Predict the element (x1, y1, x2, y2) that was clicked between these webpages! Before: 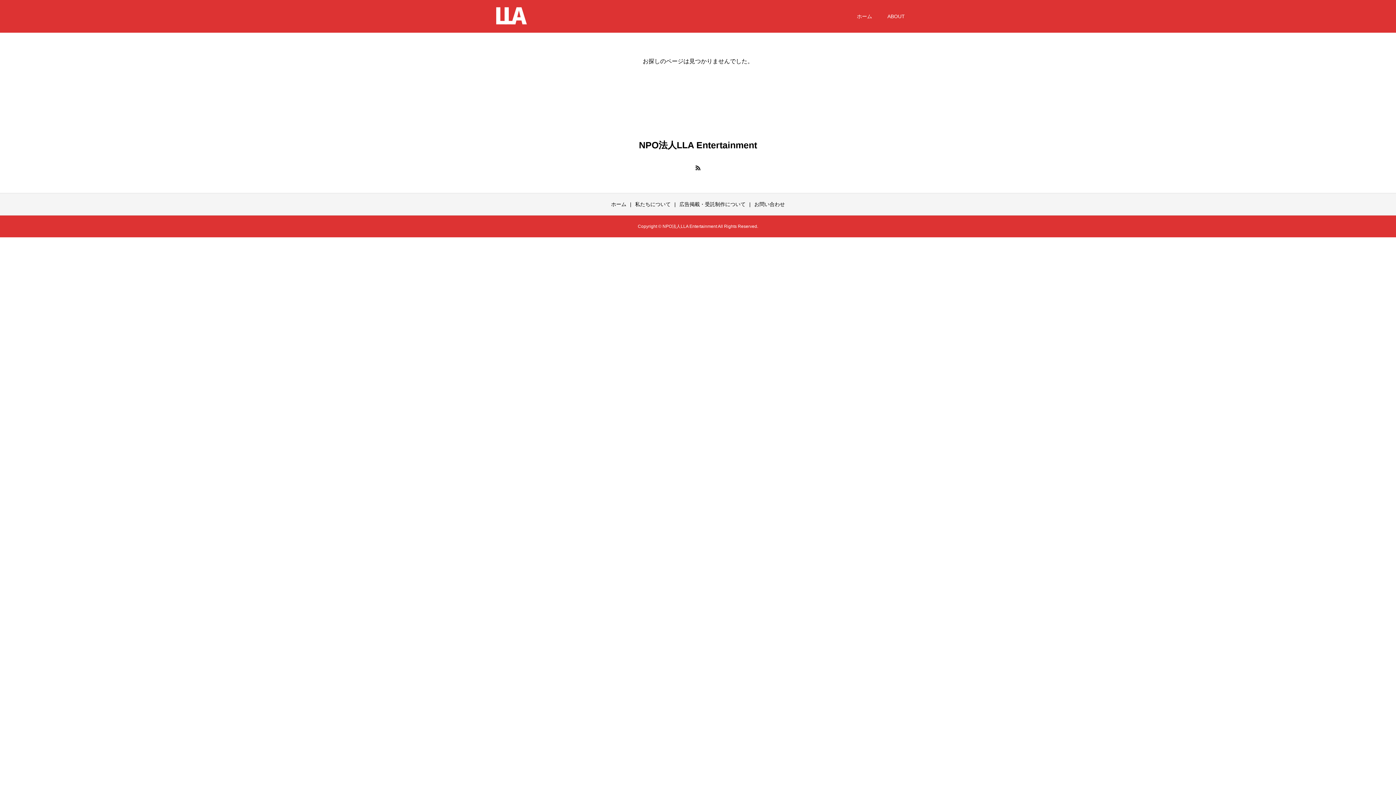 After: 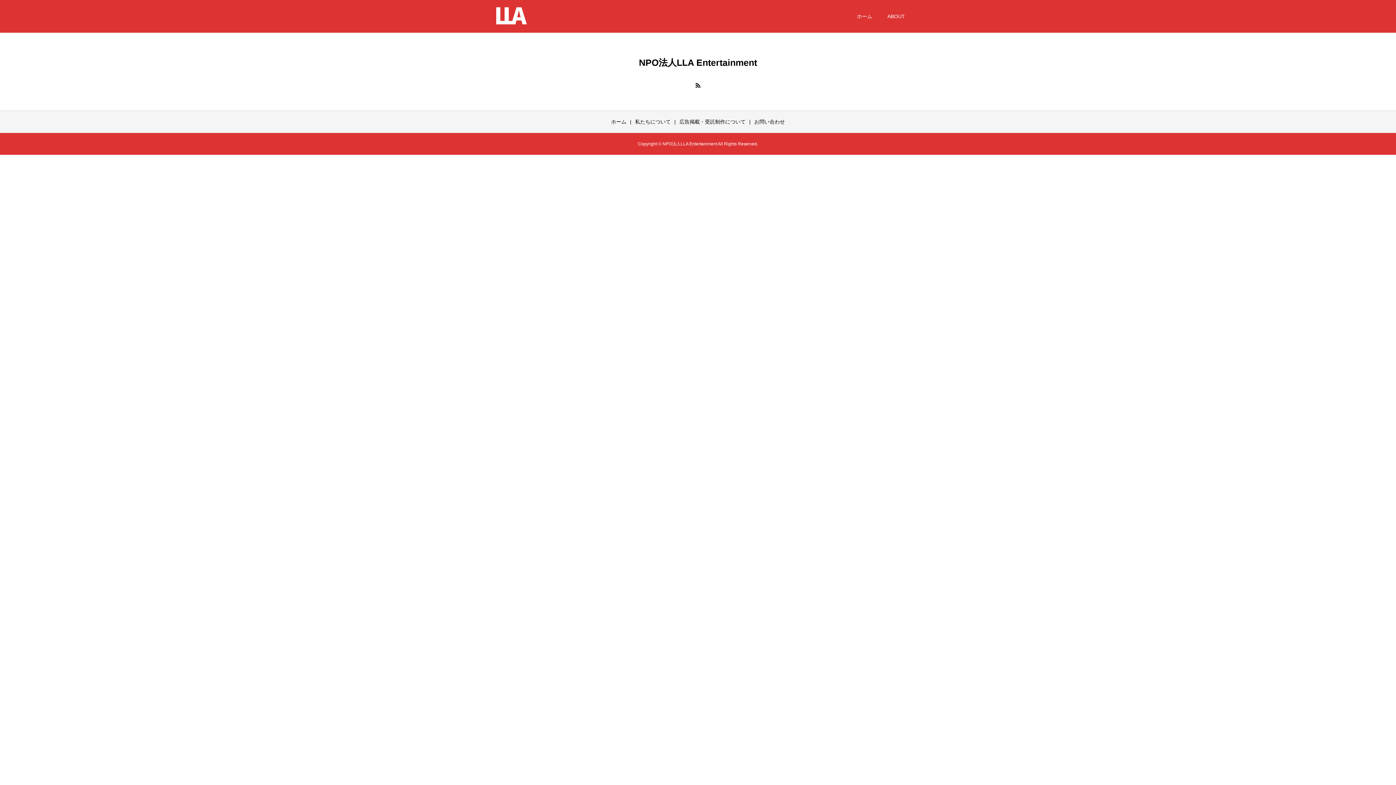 Action: label: ホーム bbox: (849, 0, 880, 32)